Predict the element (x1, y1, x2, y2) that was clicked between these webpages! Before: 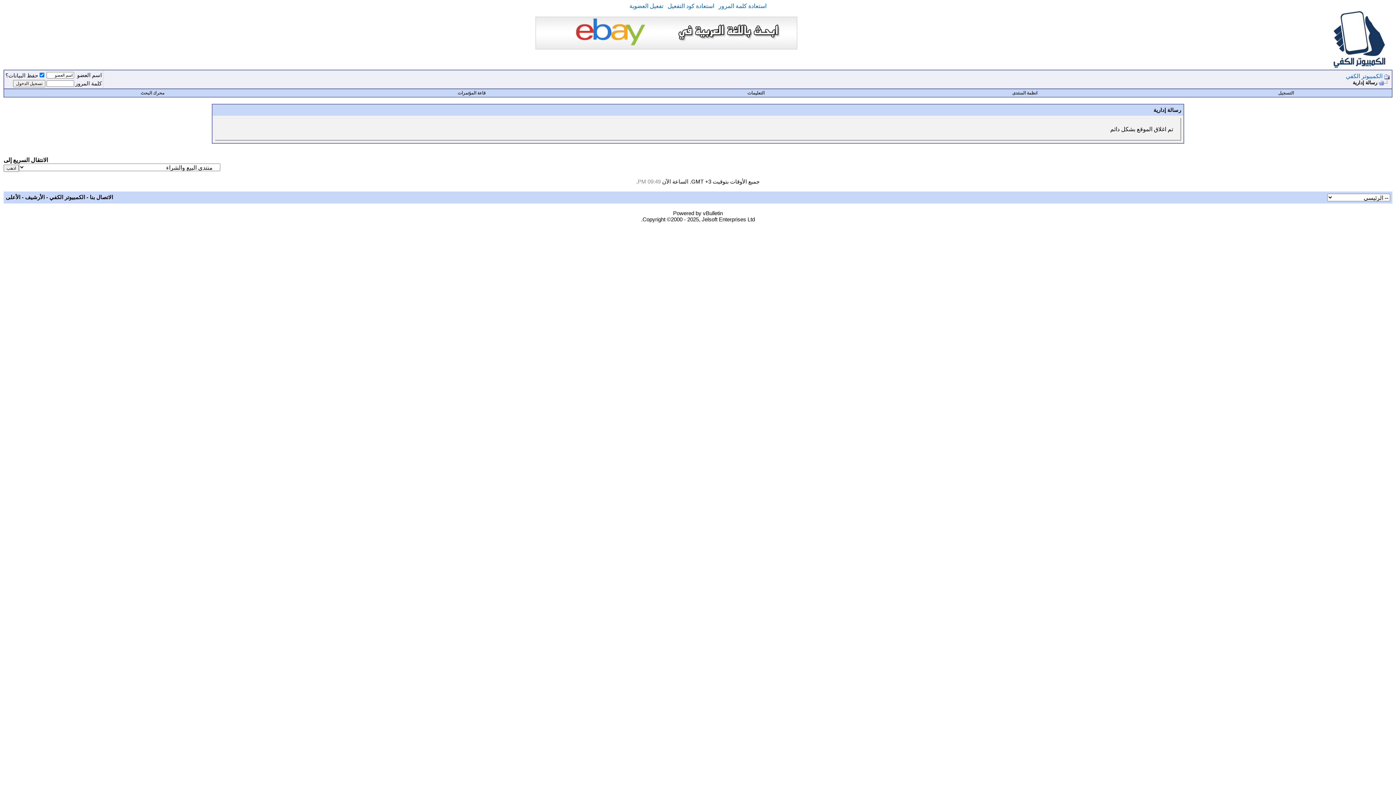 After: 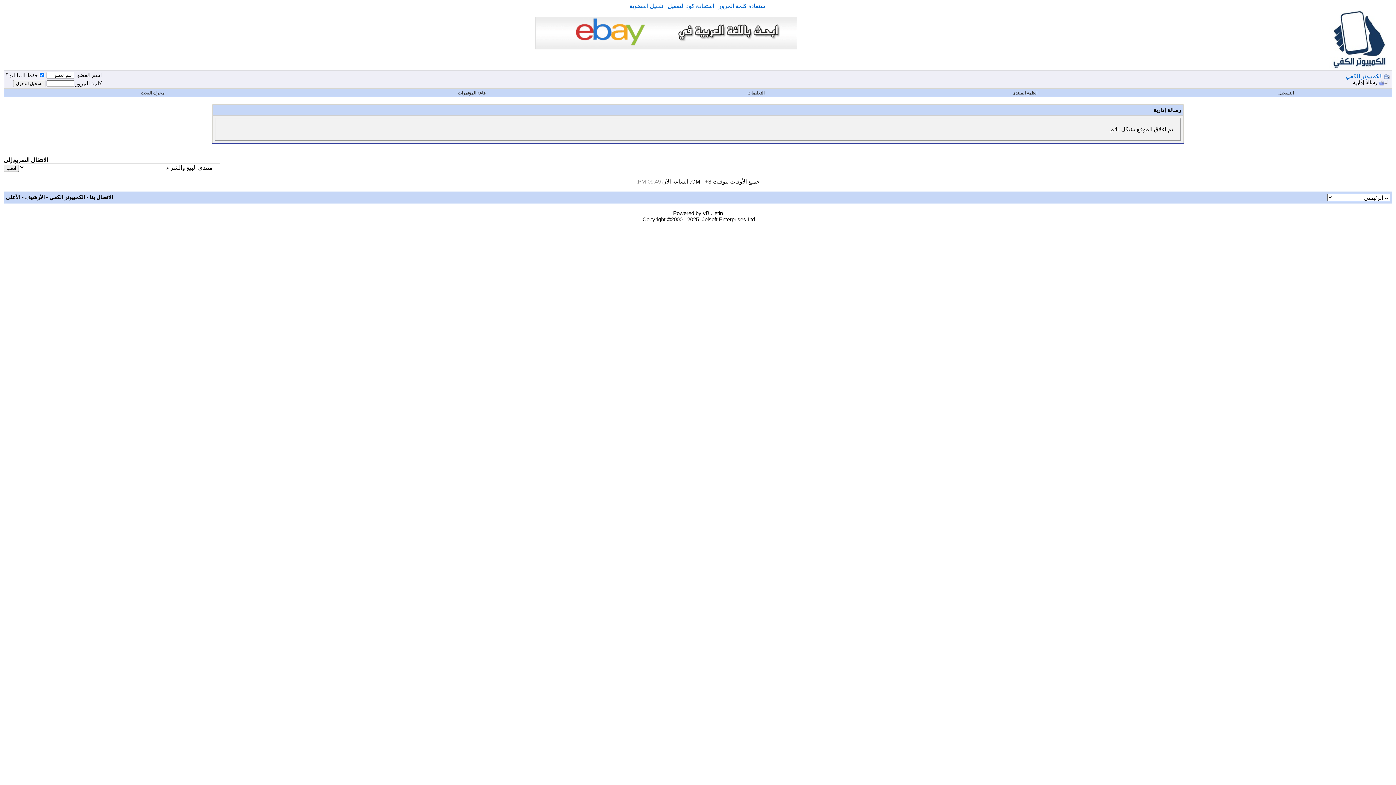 Action: bbox: (535, 44, 797, 50)